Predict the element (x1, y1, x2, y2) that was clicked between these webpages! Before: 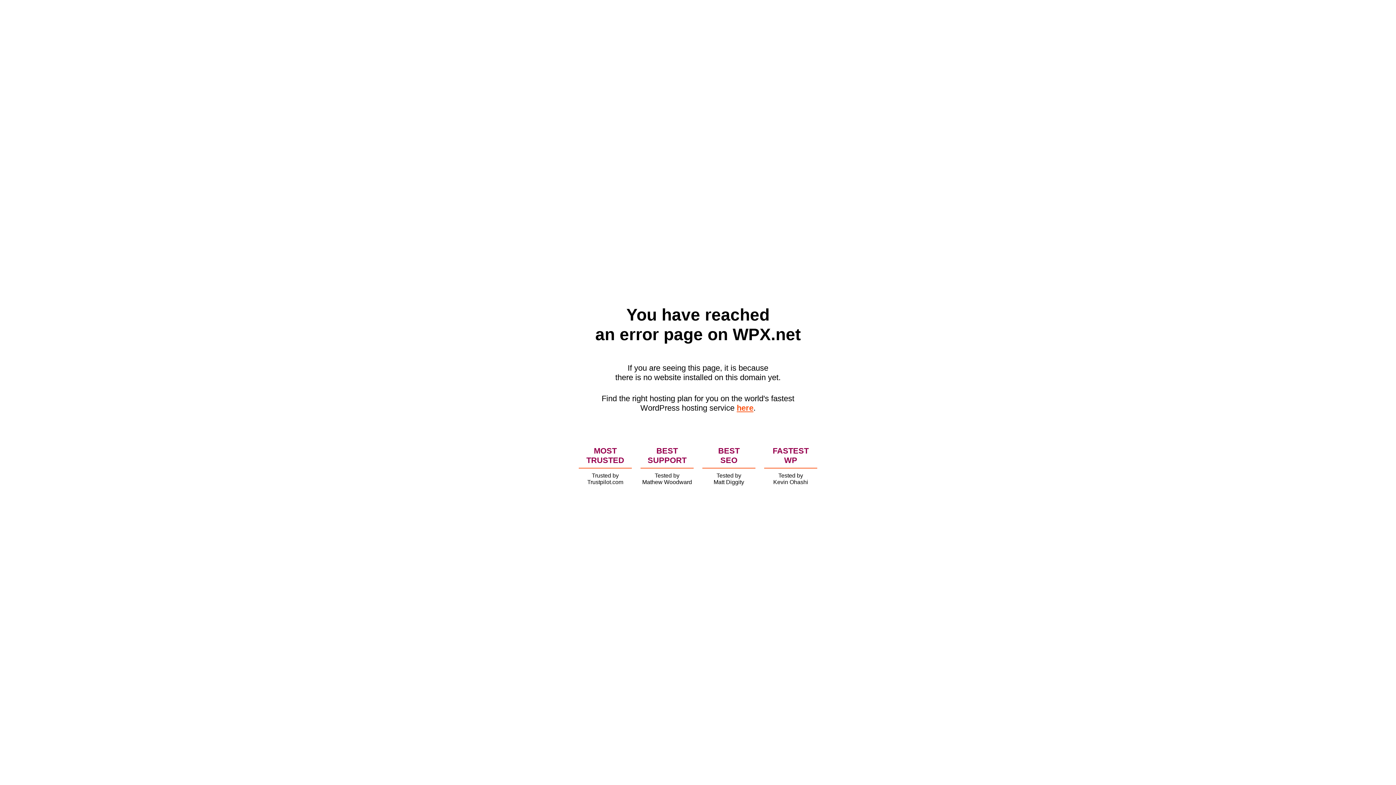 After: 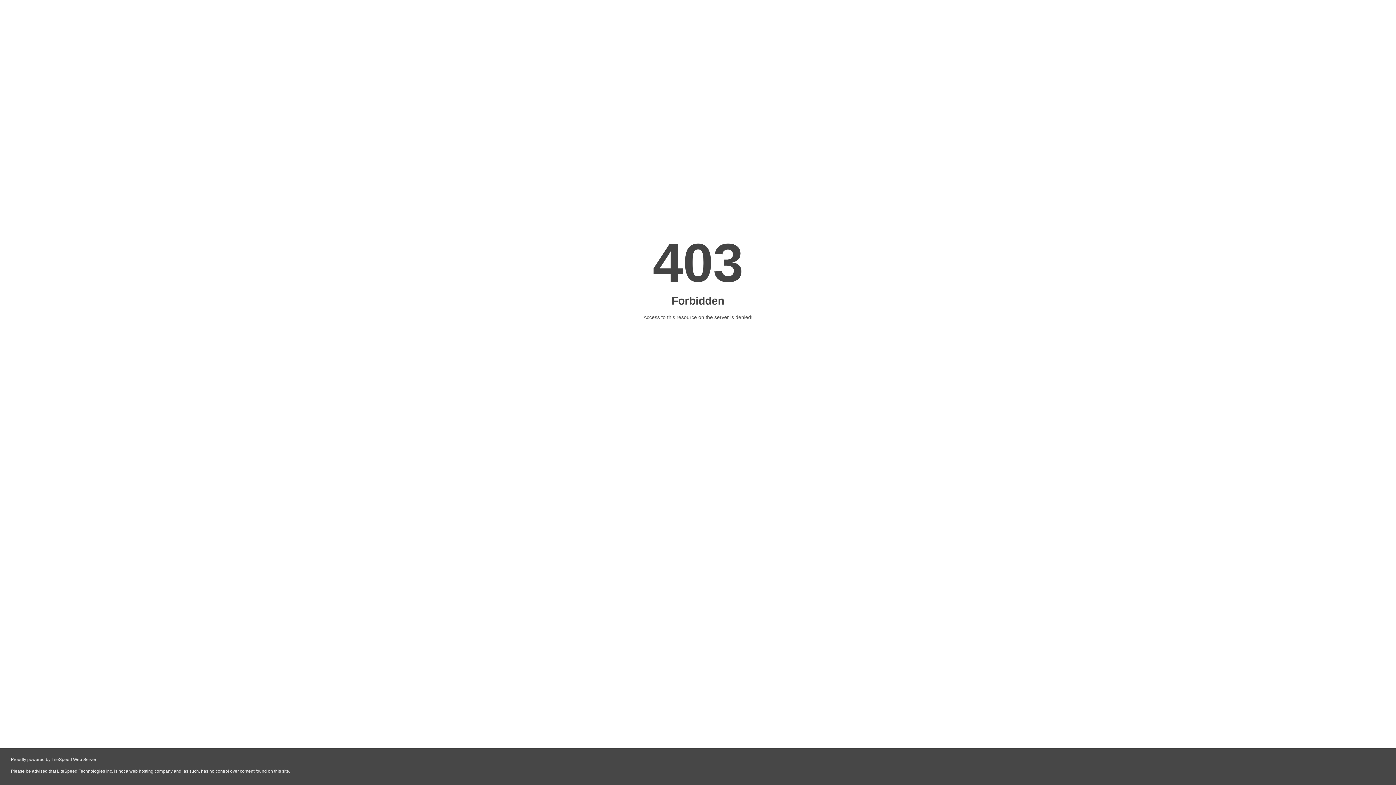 Action: label: here bbox: (736, 403, 753, 412)